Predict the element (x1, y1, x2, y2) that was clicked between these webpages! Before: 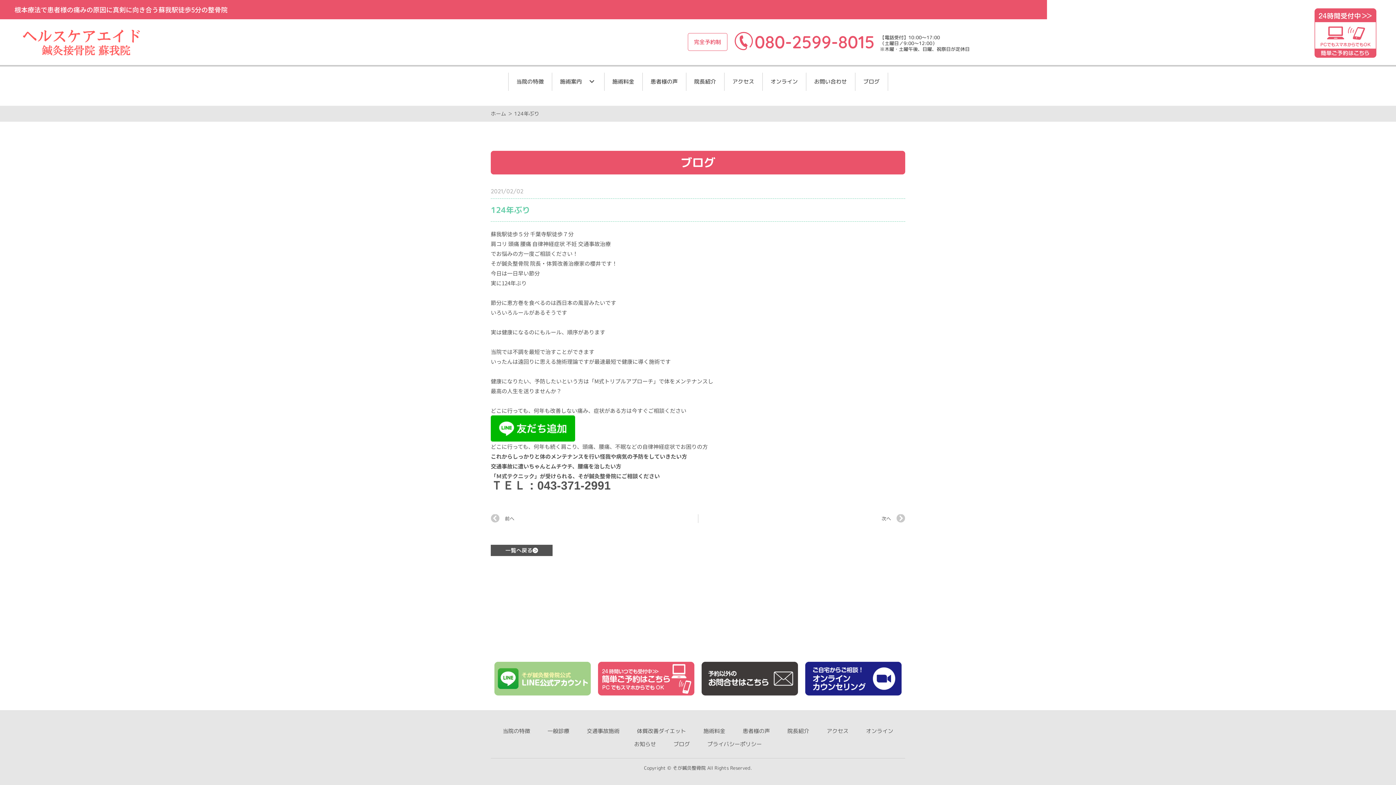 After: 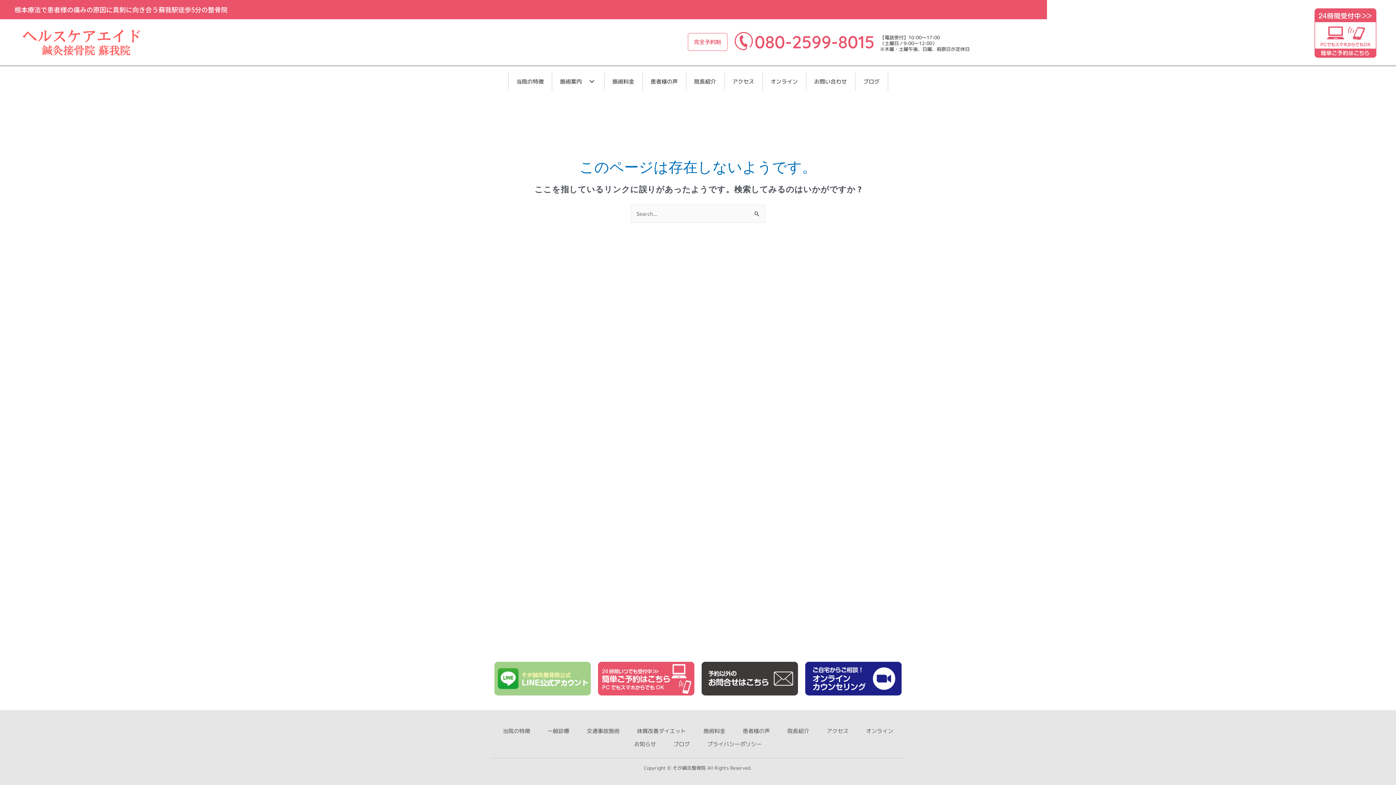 Action: bbox: (490, 544, 552, 556) label: 一覧へ戻る